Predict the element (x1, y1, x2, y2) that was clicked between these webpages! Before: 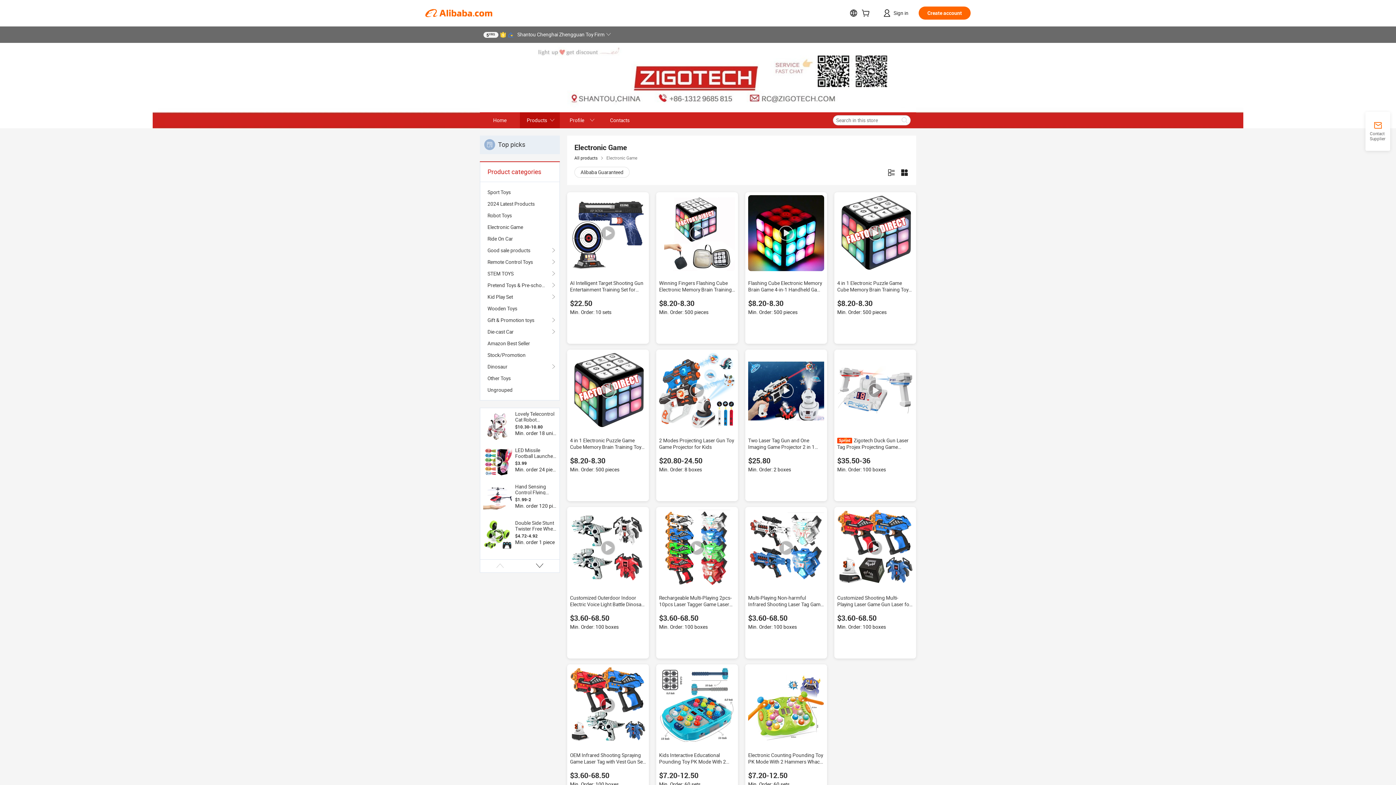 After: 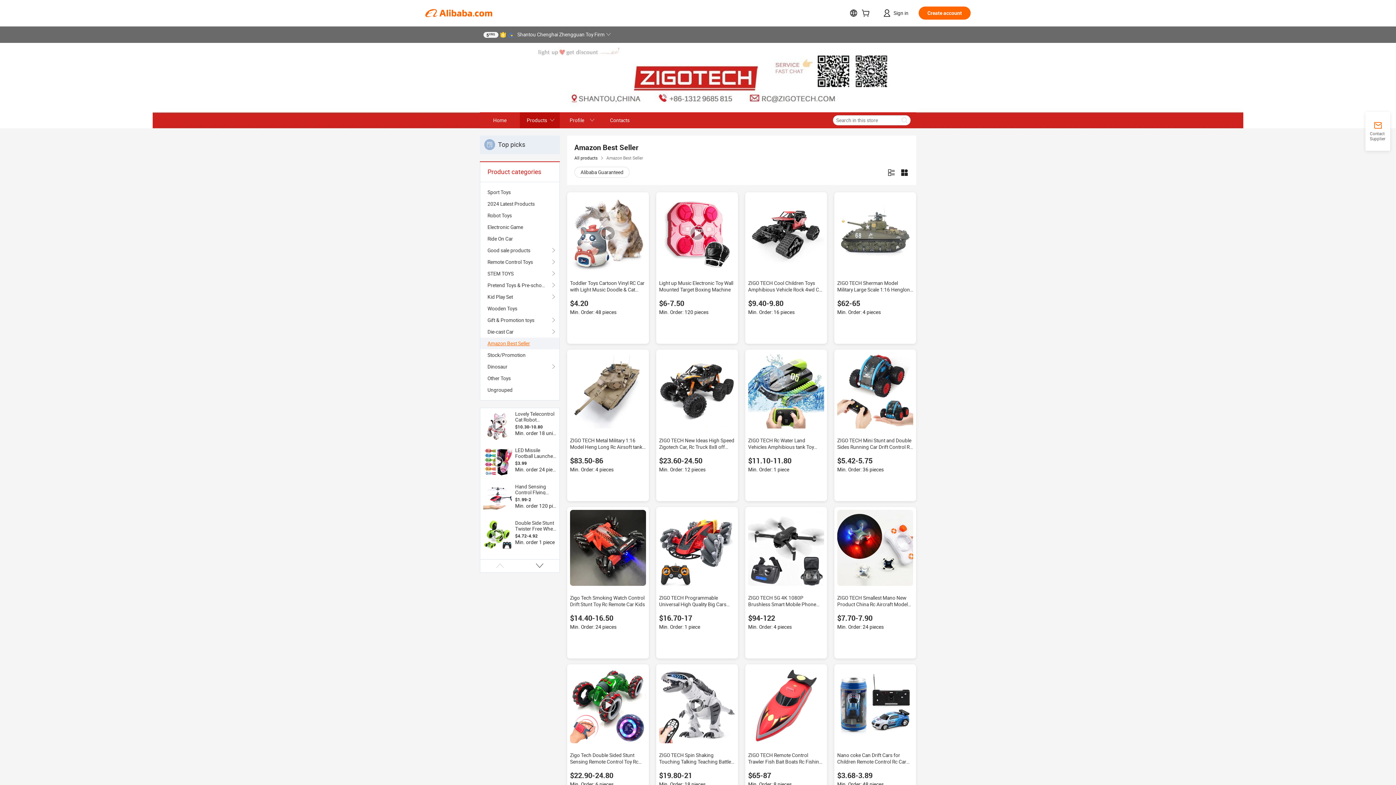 Action: label: Amazon Best Seller bbox: (487, 337, 552, 349)